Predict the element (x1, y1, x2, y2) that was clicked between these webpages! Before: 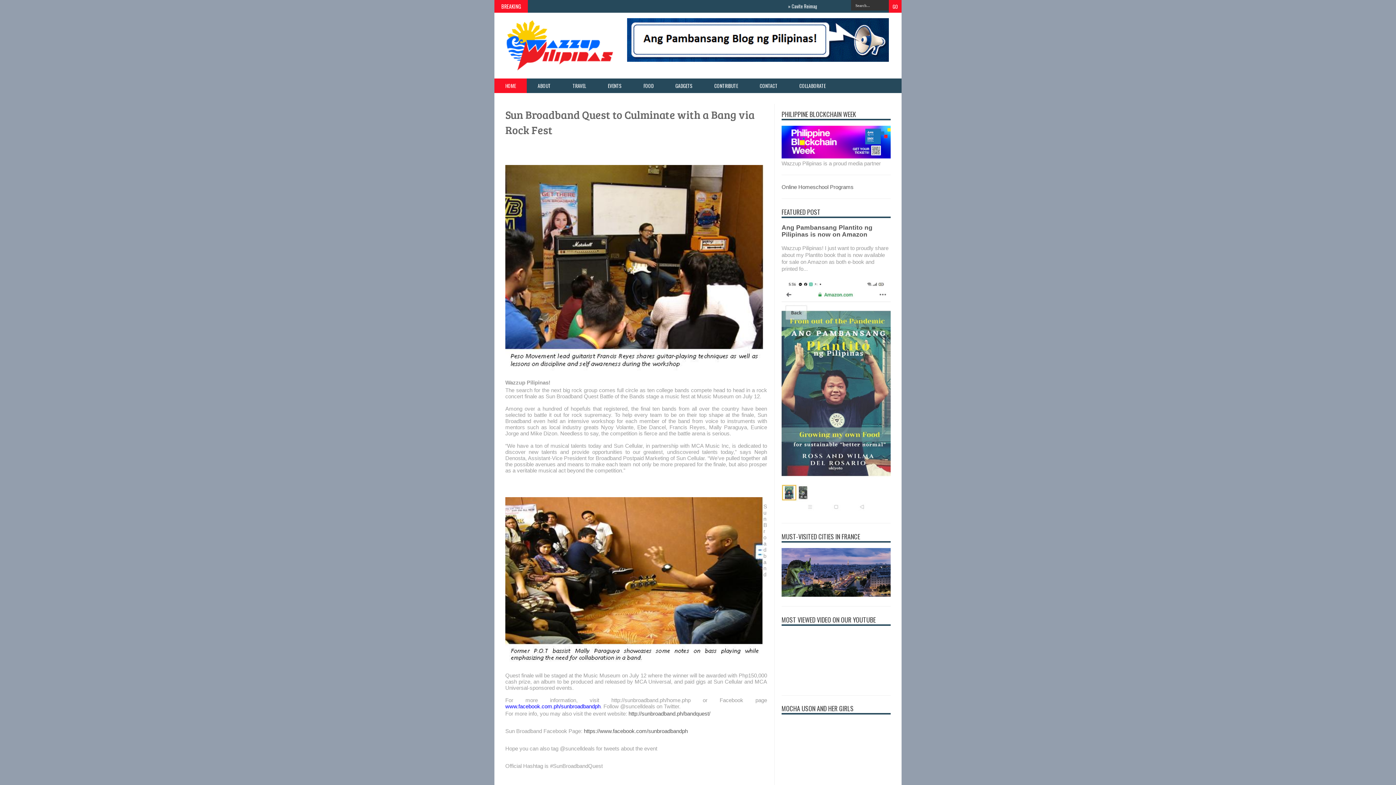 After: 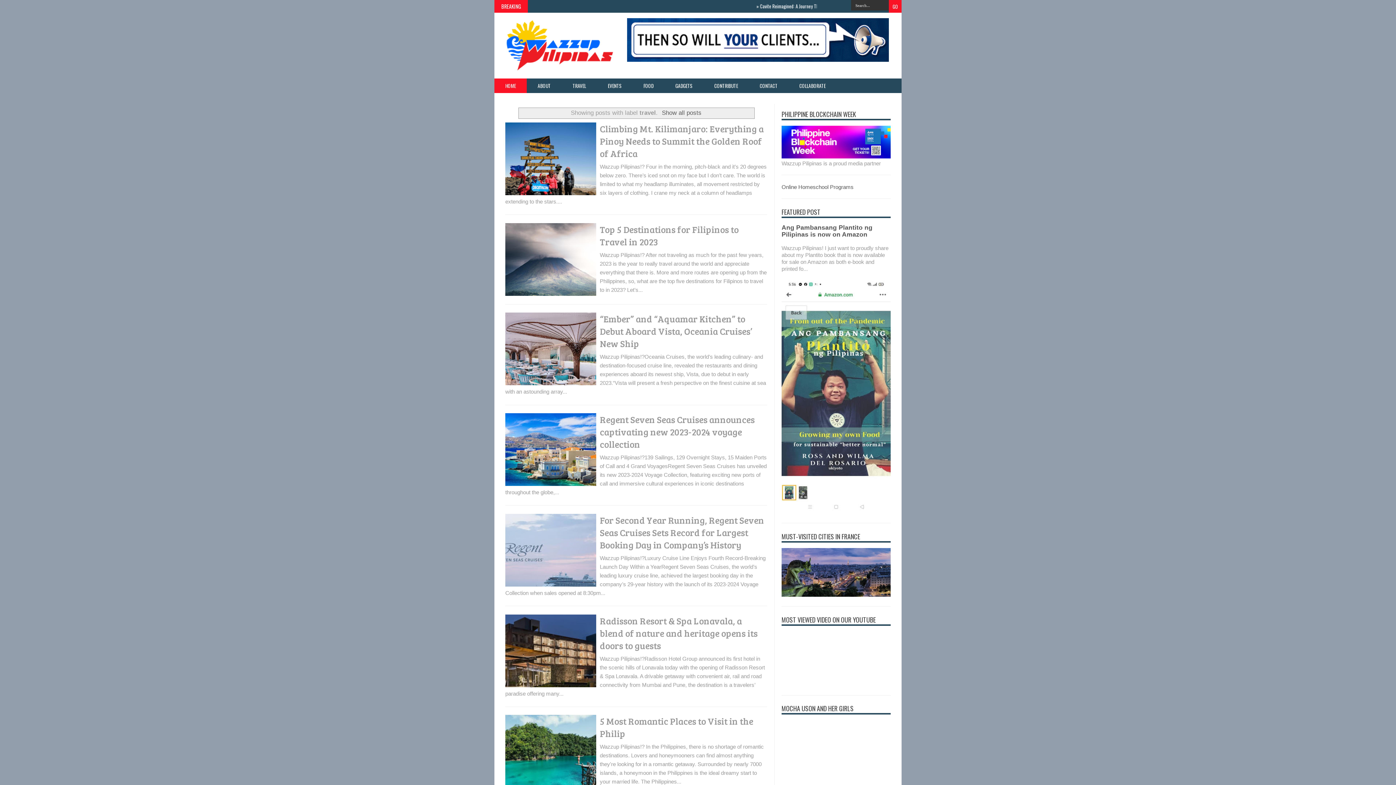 Action: bbox: (561, 78, 597, 93) label: TRAVEL